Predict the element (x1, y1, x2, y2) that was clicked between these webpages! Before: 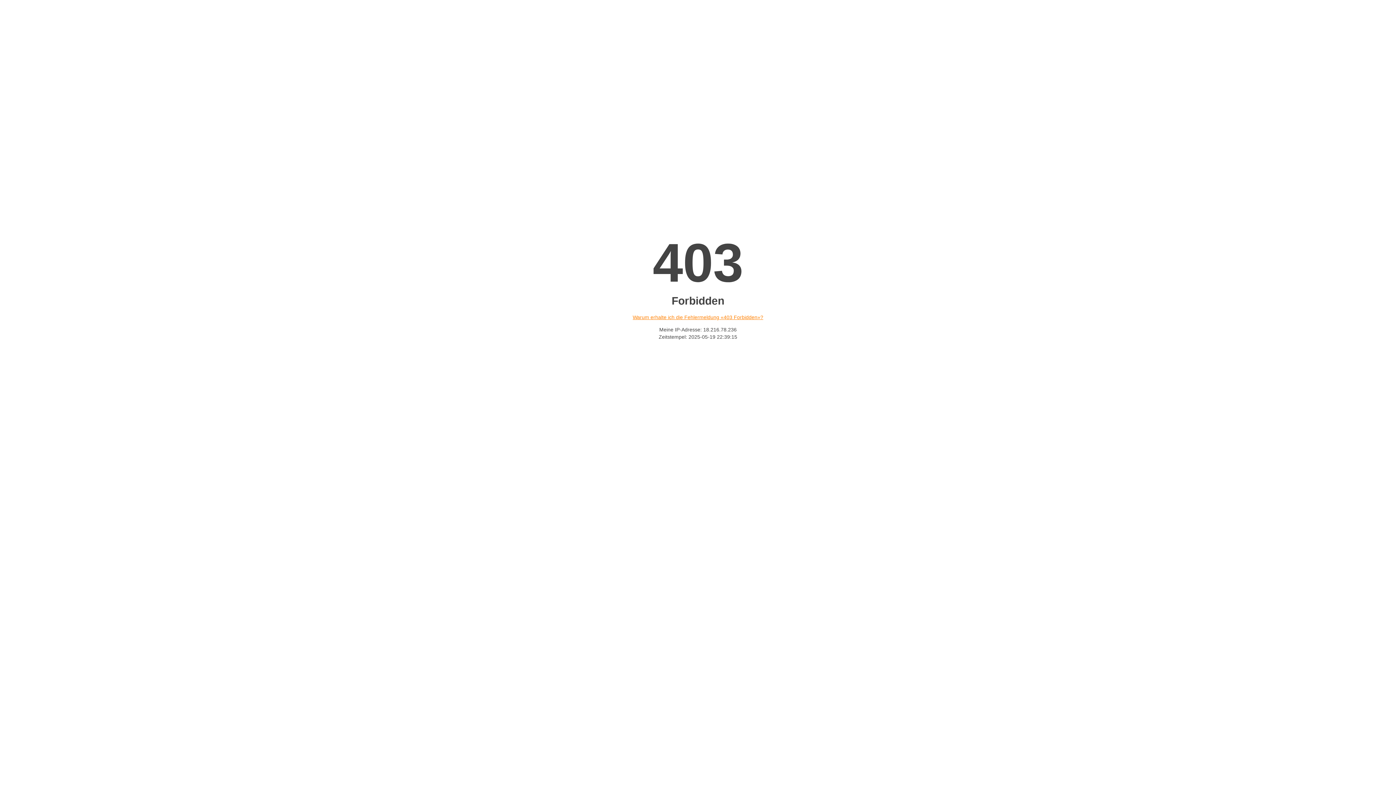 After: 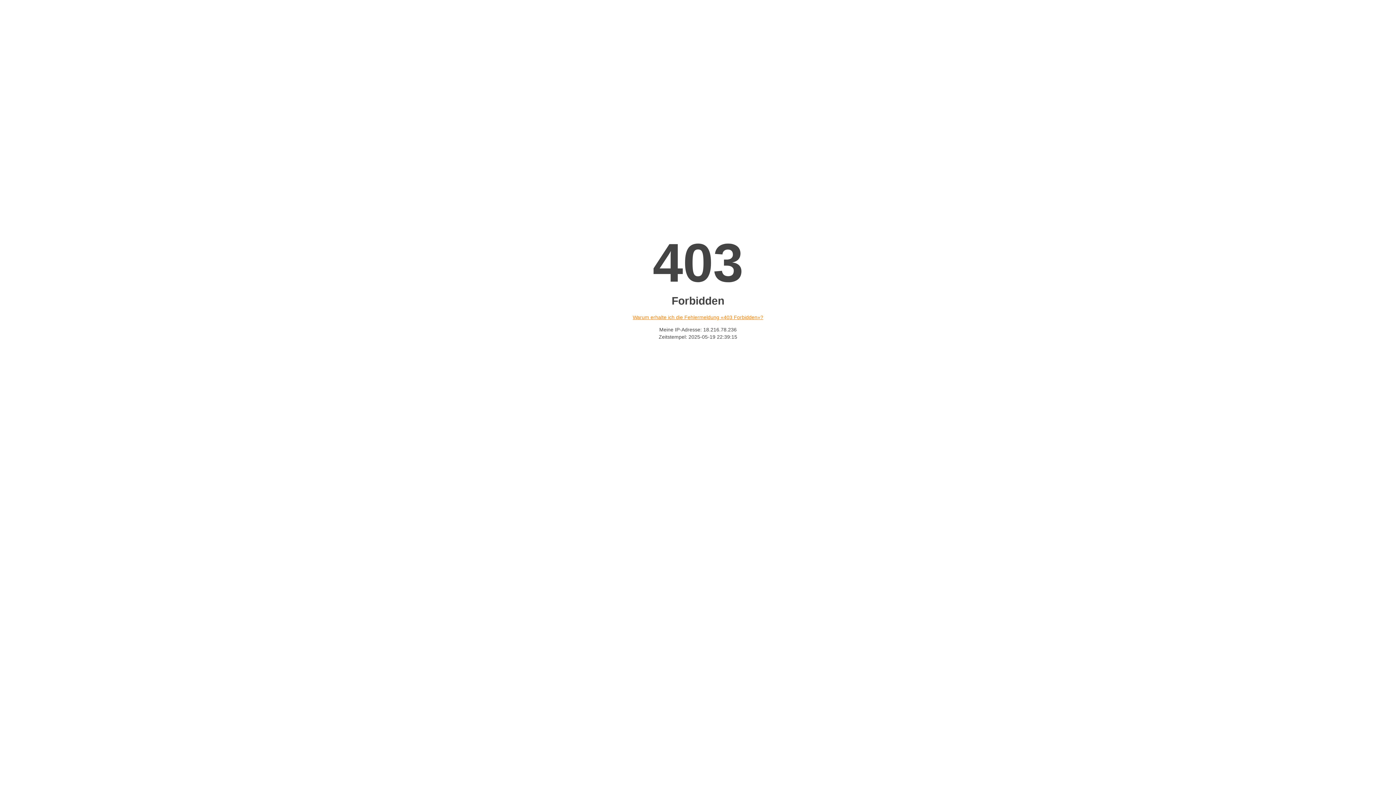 Action: bbox: (632, 314, 763, 320) label: Warum erhalte ich die Fehlermeldung «403 Forbidden»?